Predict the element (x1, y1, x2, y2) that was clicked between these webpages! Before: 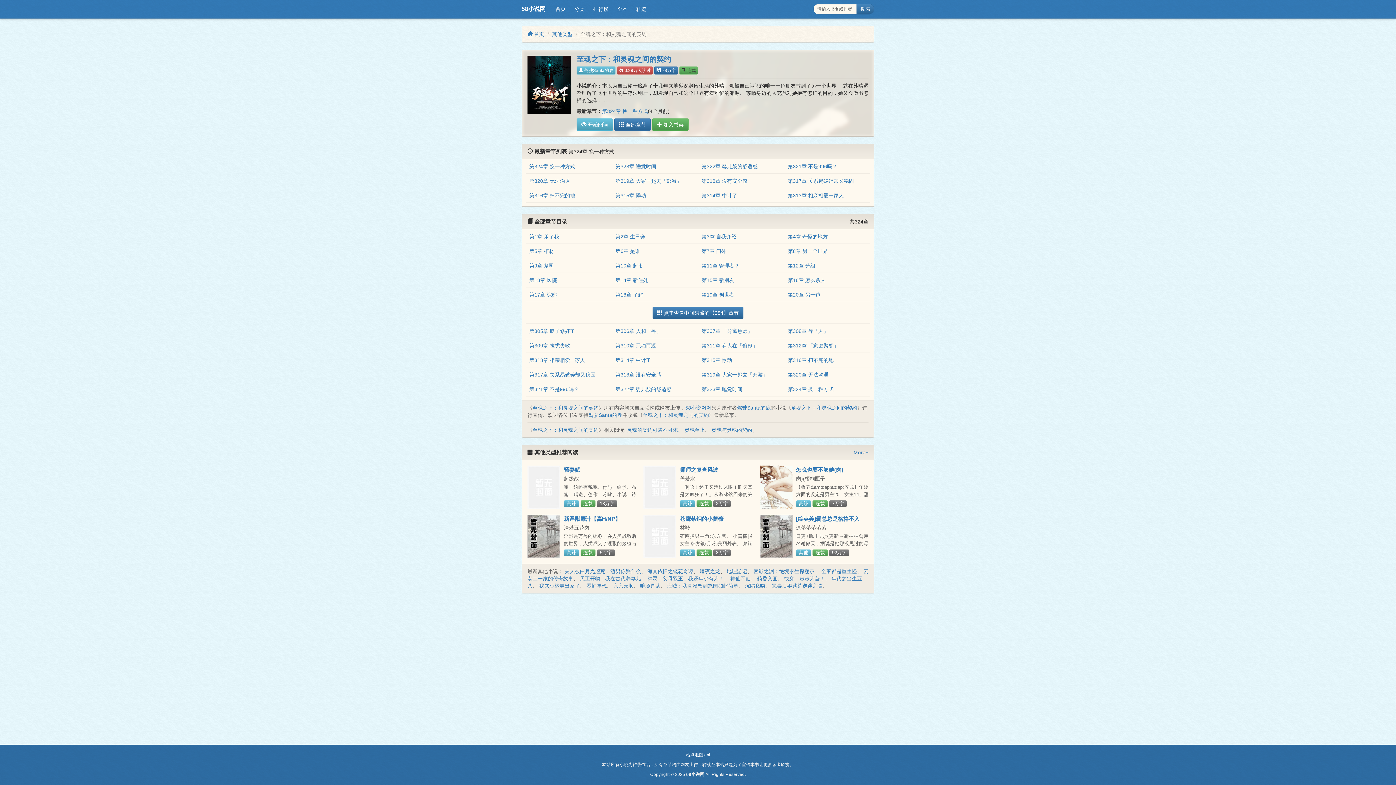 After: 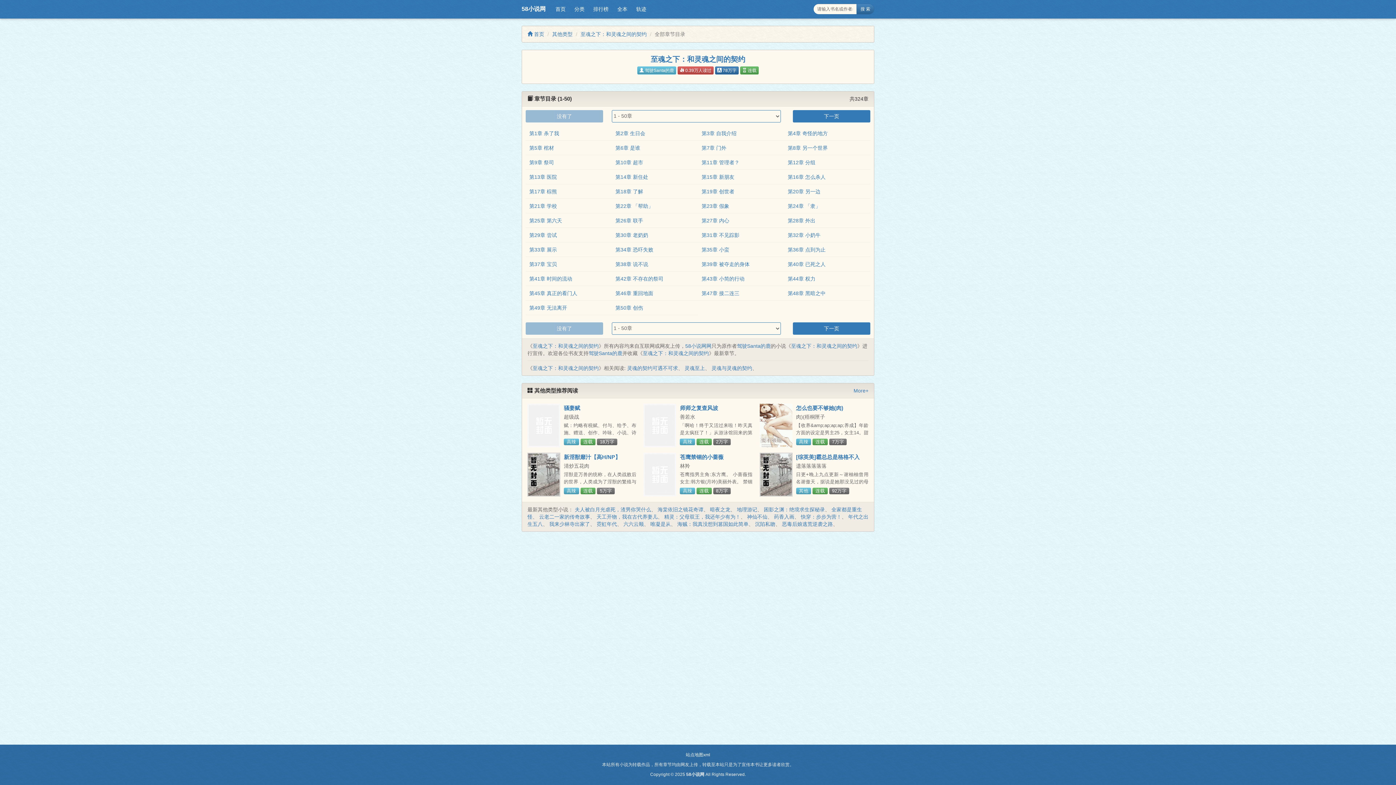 Action: label:  全部章节 bbox: (614, 118, 650, 131)